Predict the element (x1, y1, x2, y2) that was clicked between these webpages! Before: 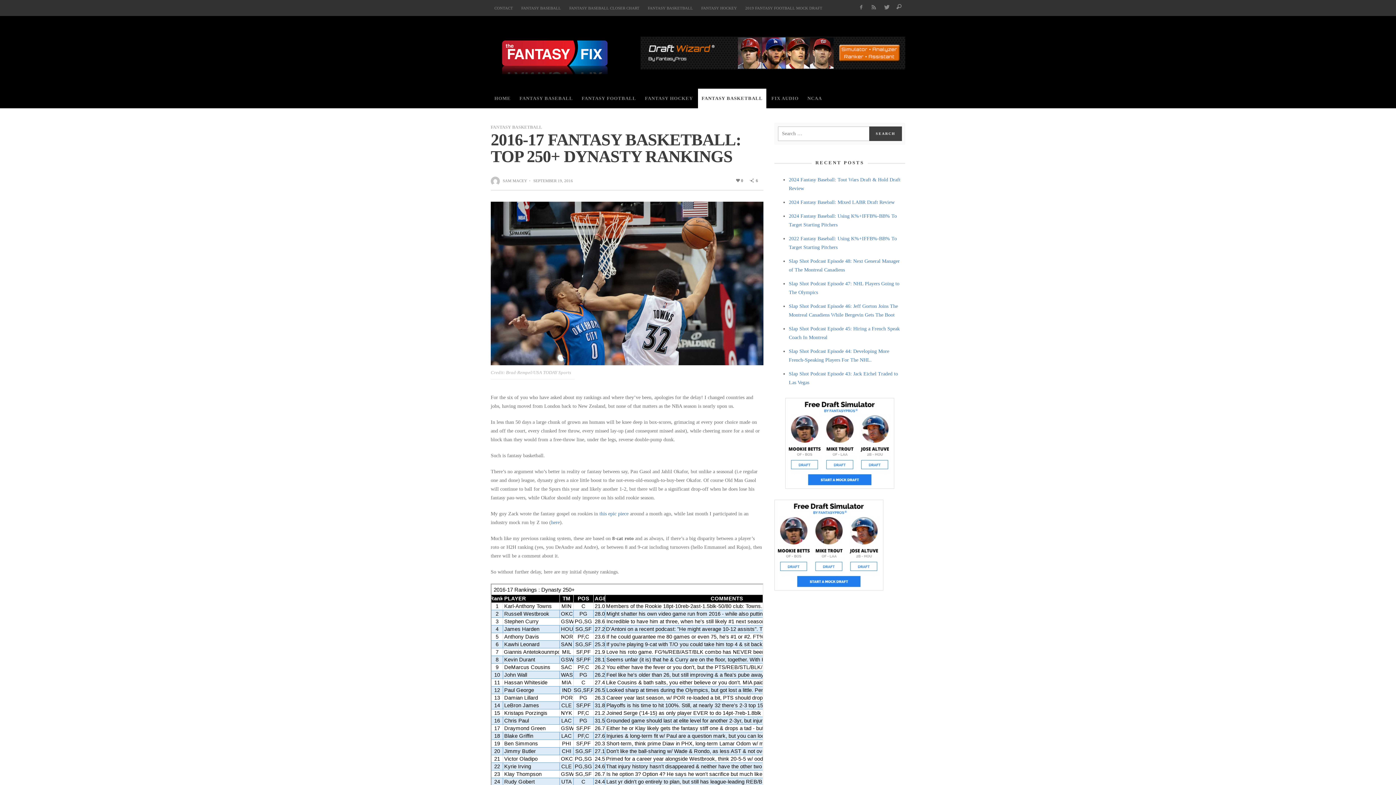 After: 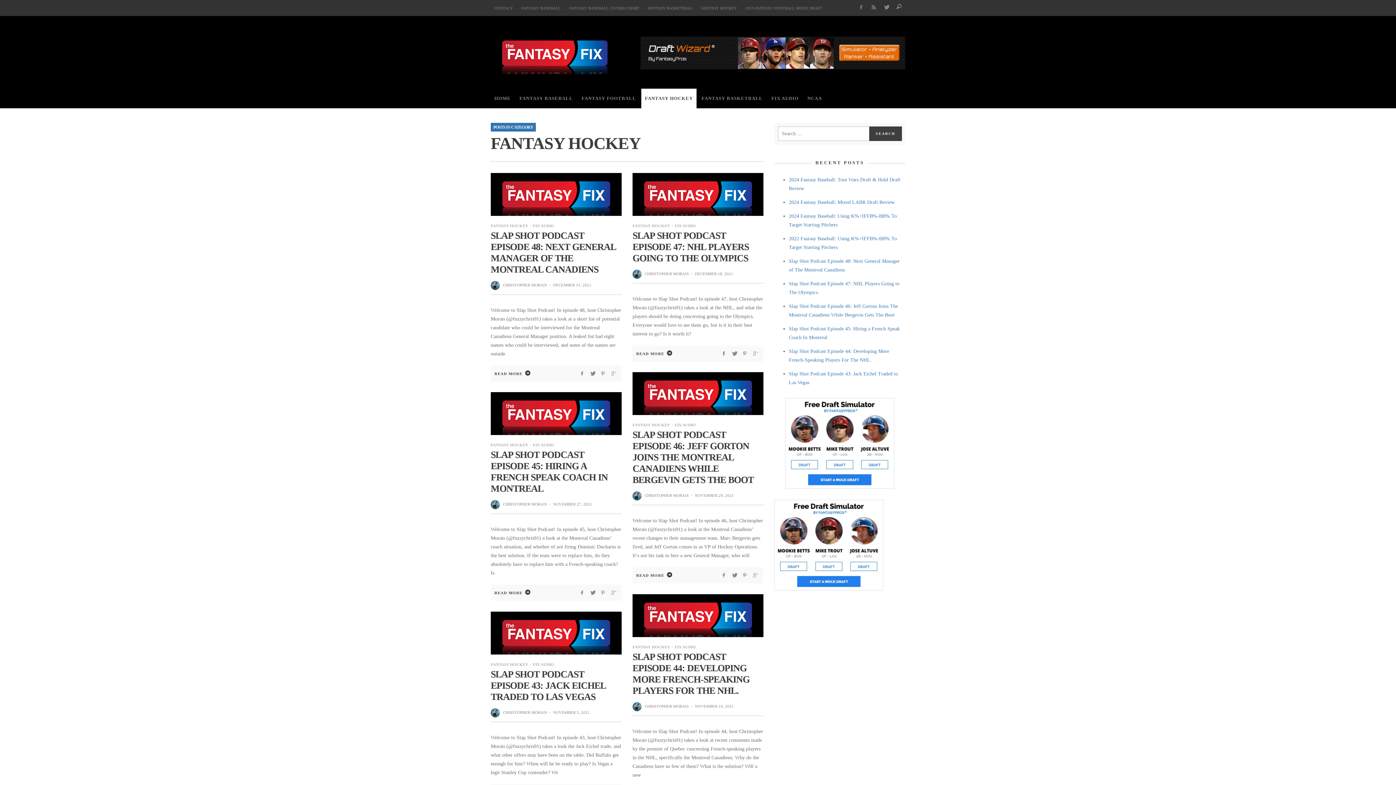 Action: bbox: (641, 88, 696, 108) label: FANTASY HOCKEY